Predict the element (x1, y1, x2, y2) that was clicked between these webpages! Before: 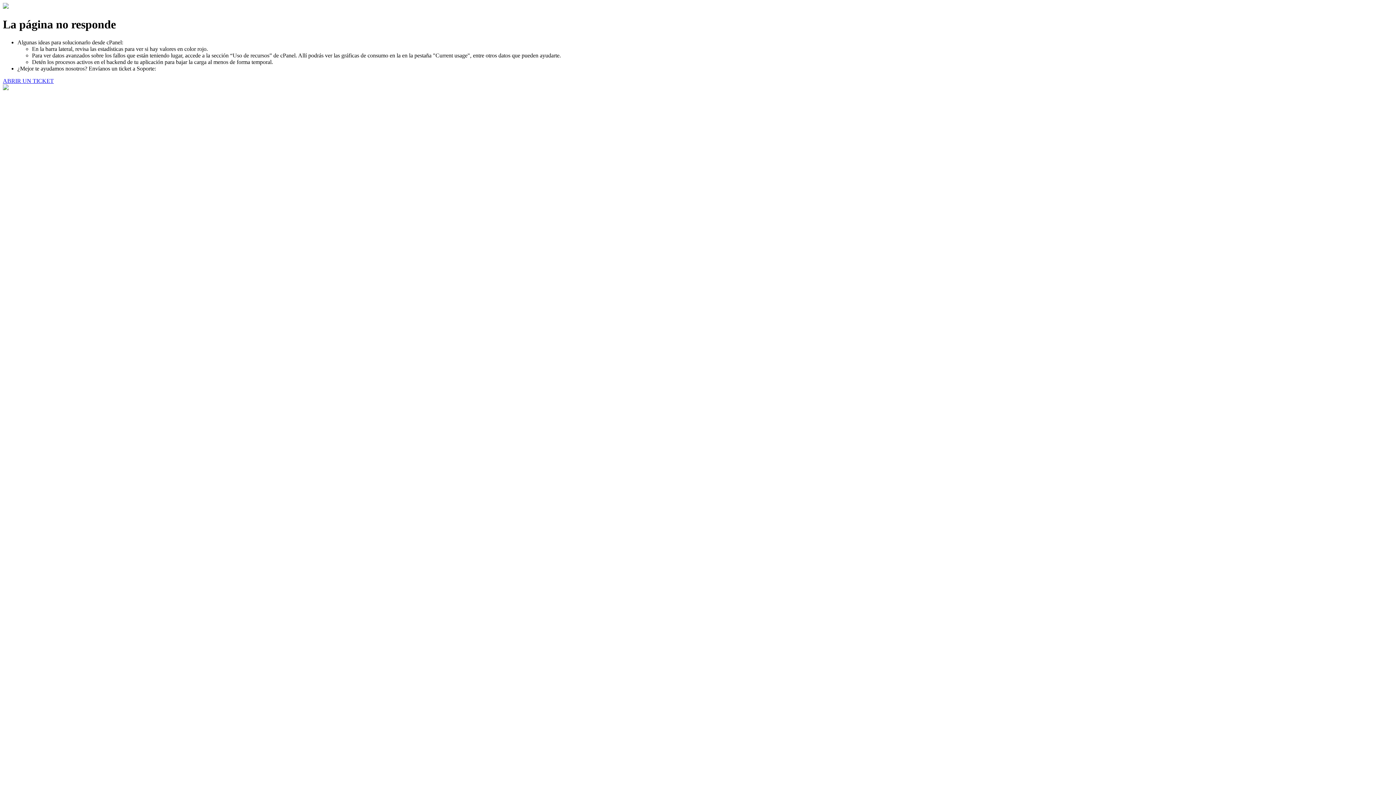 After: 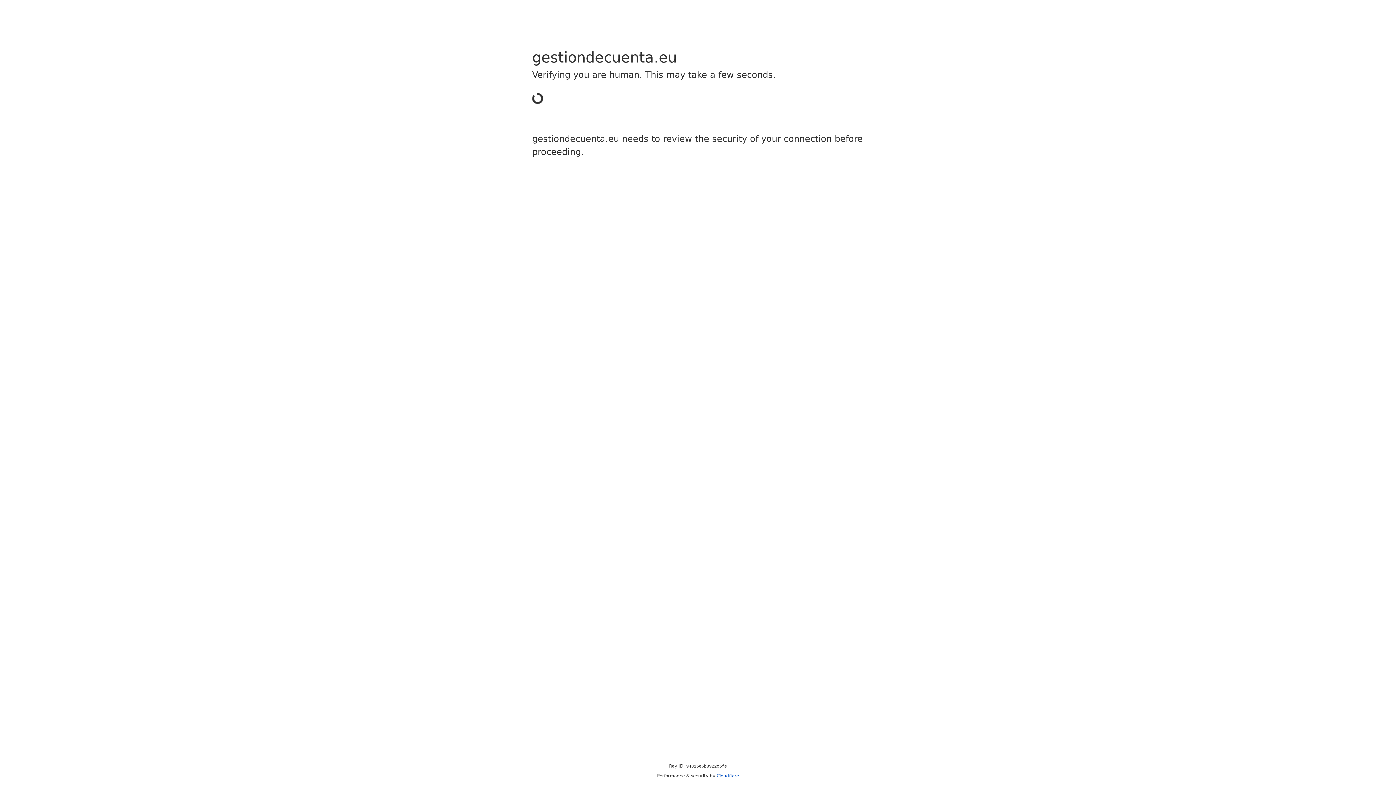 Action: label: ABRIR UN TICKET bbox: (2, 77, 53, 83)